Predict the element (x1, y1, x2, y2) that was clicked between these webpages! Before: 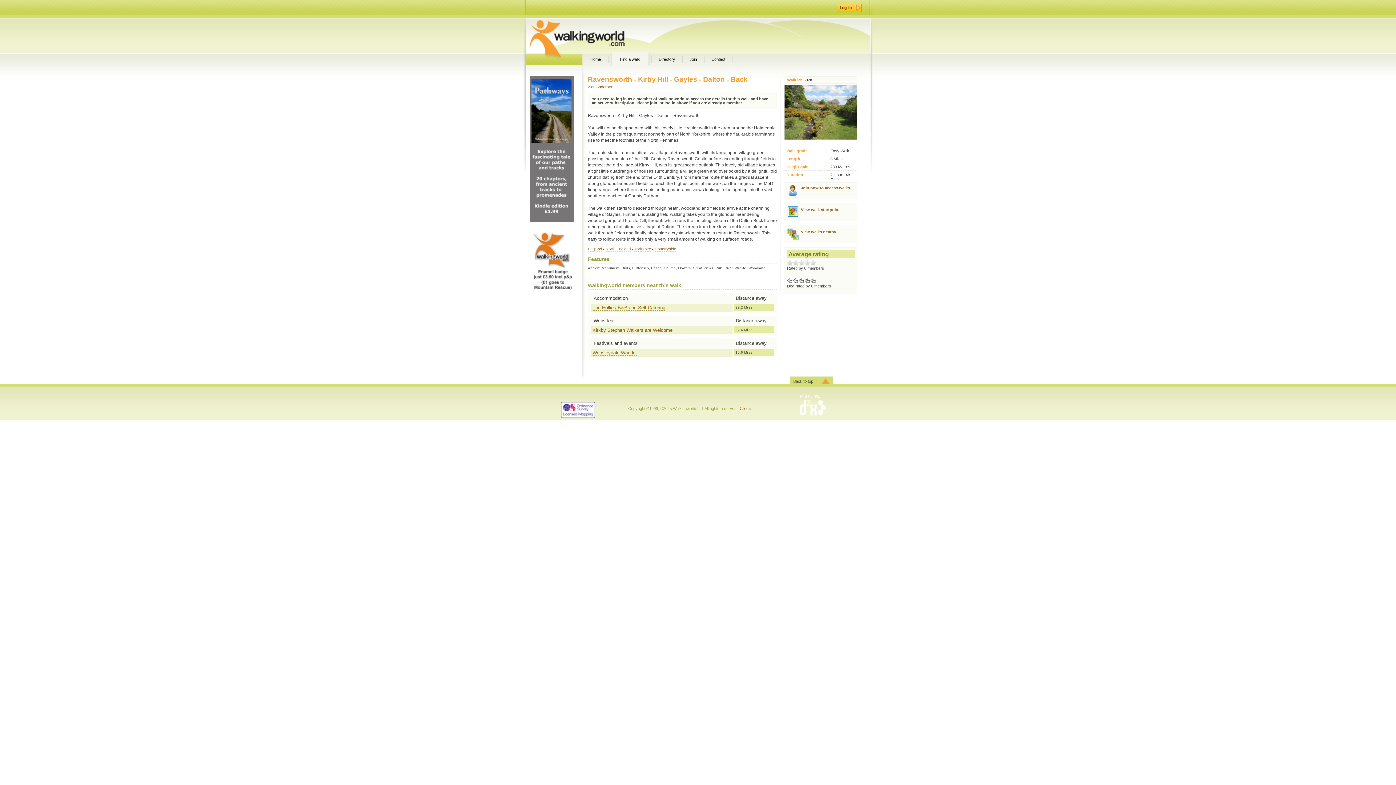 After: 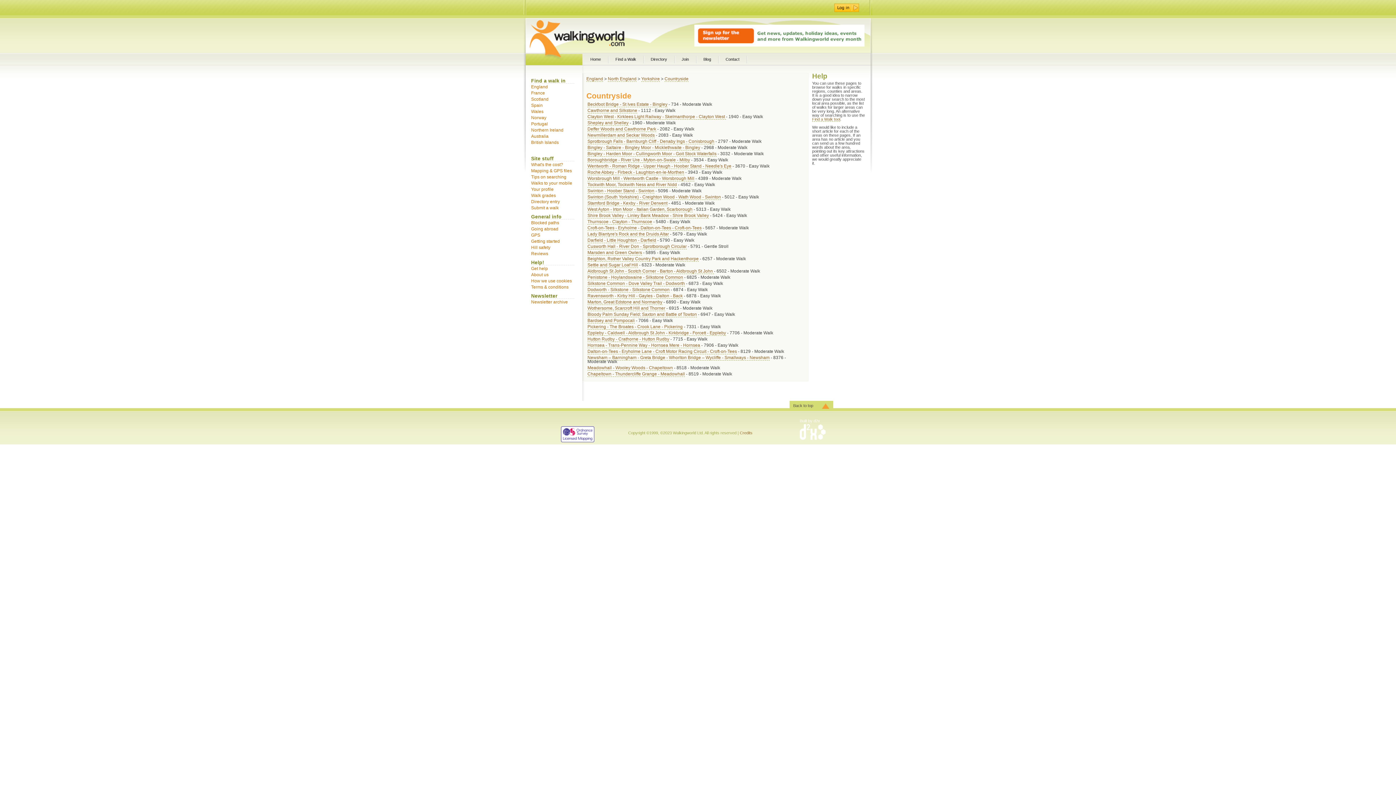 Action: label: Countryside bbox: (654, 246, 676, 251)